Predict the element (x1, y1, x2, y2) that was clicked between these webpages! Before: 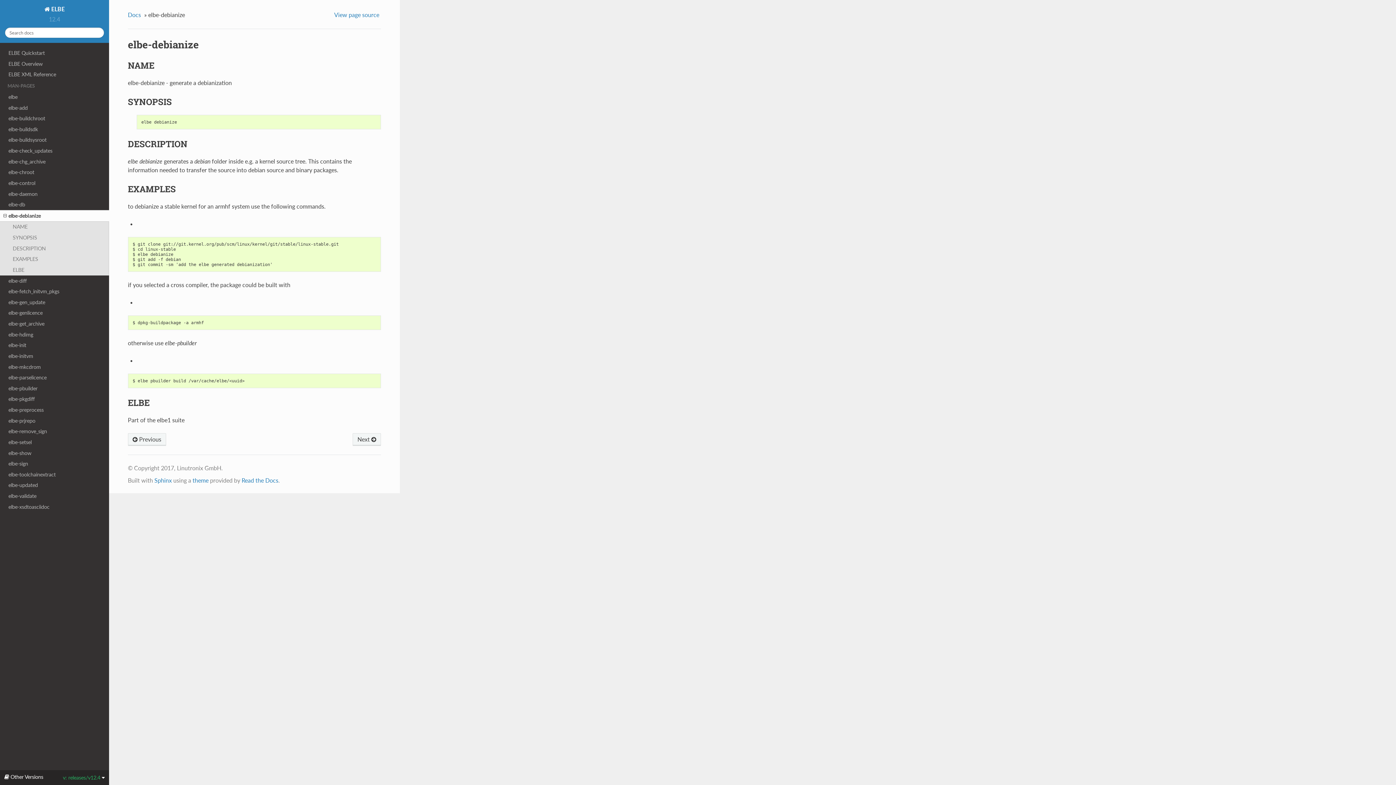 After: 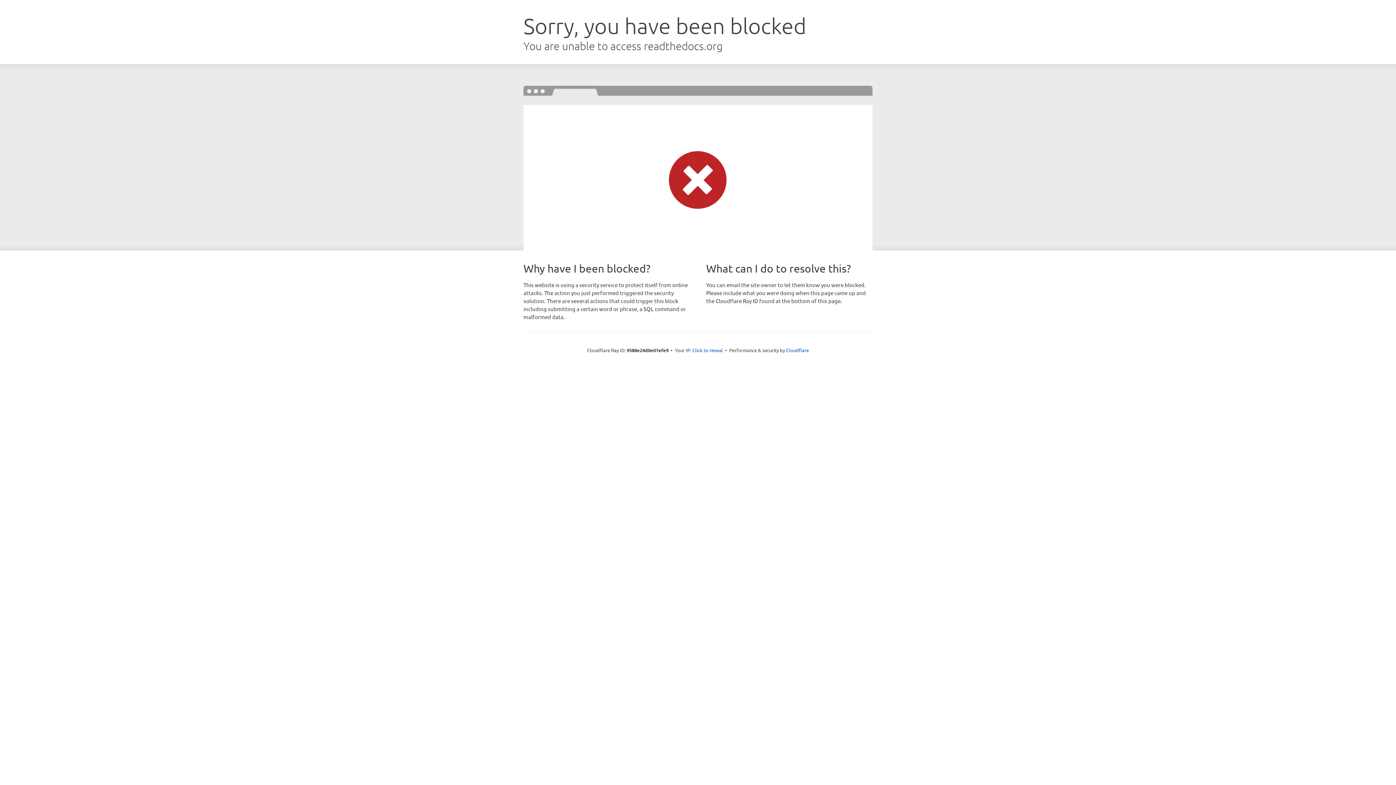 Action: label: Read the Docs bbox: (241, 476, 278, 483)